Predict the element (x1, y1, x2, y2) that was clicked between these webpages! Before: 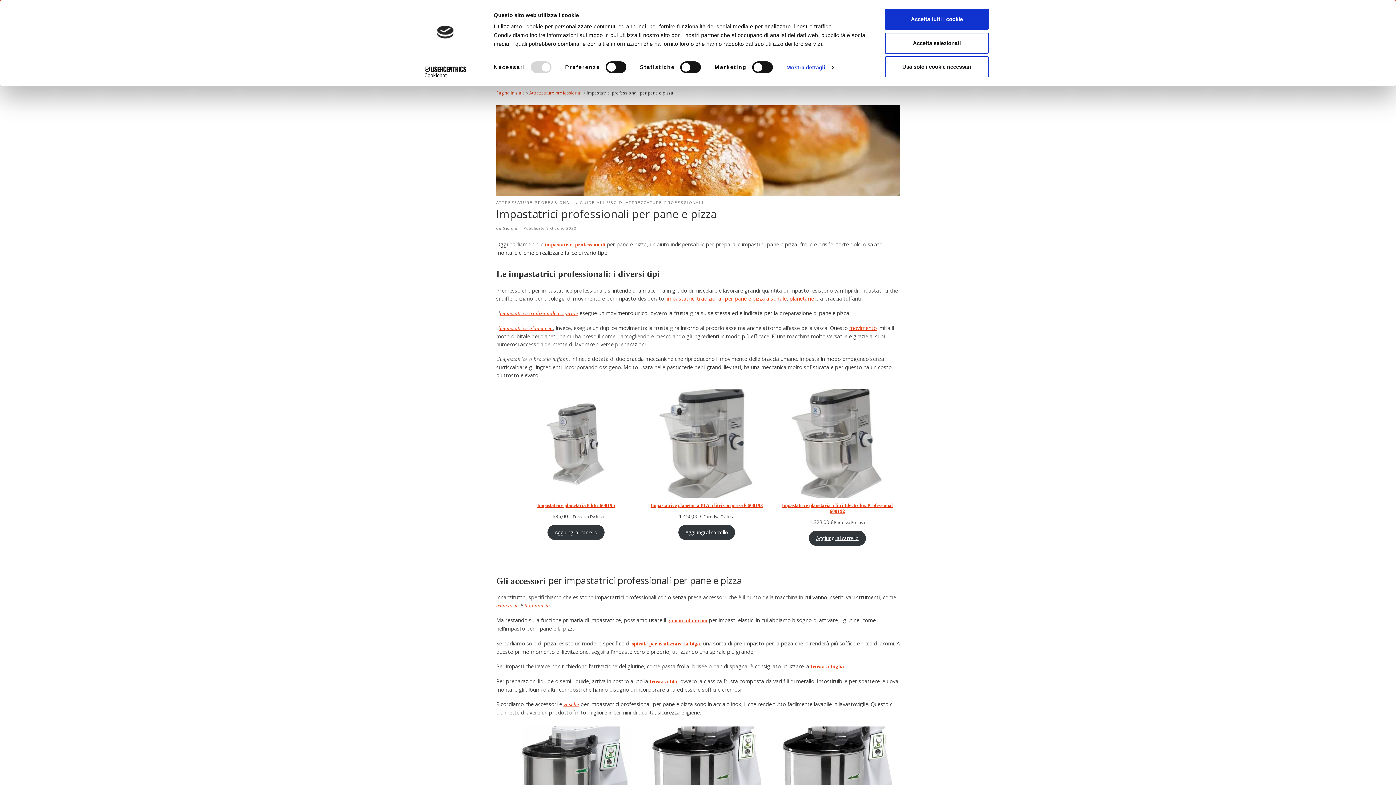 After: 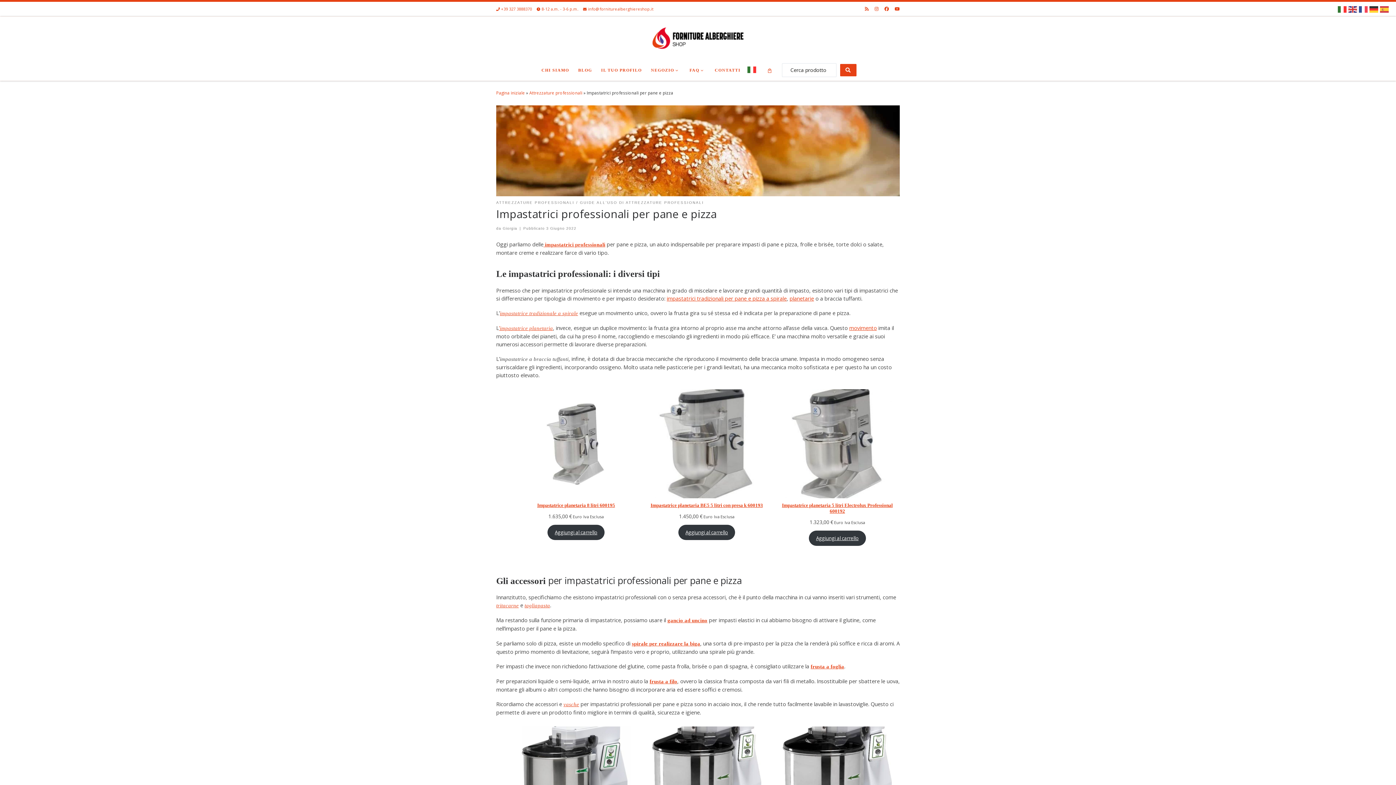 Action: bbox: (885, 56, 989, 77) label: Usa solo i cookie necessari